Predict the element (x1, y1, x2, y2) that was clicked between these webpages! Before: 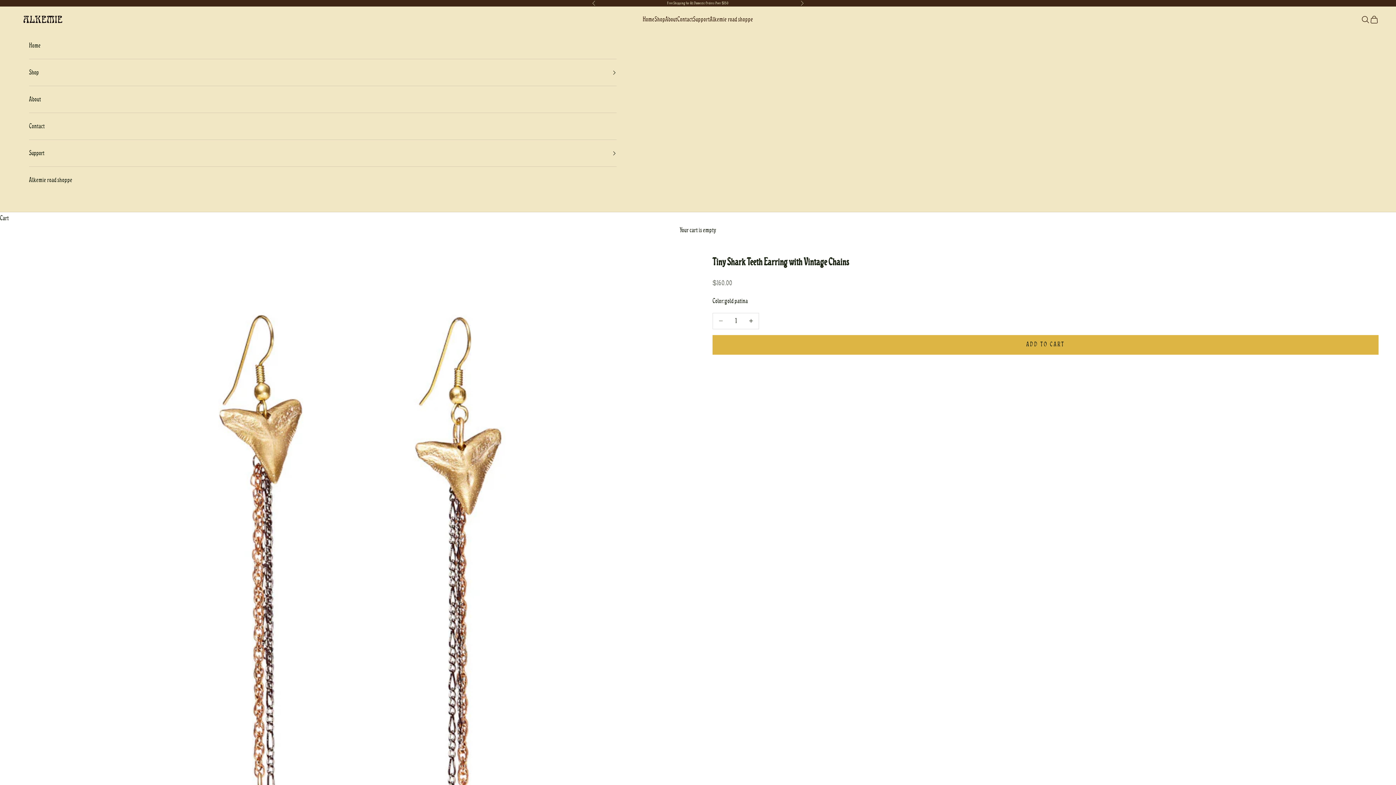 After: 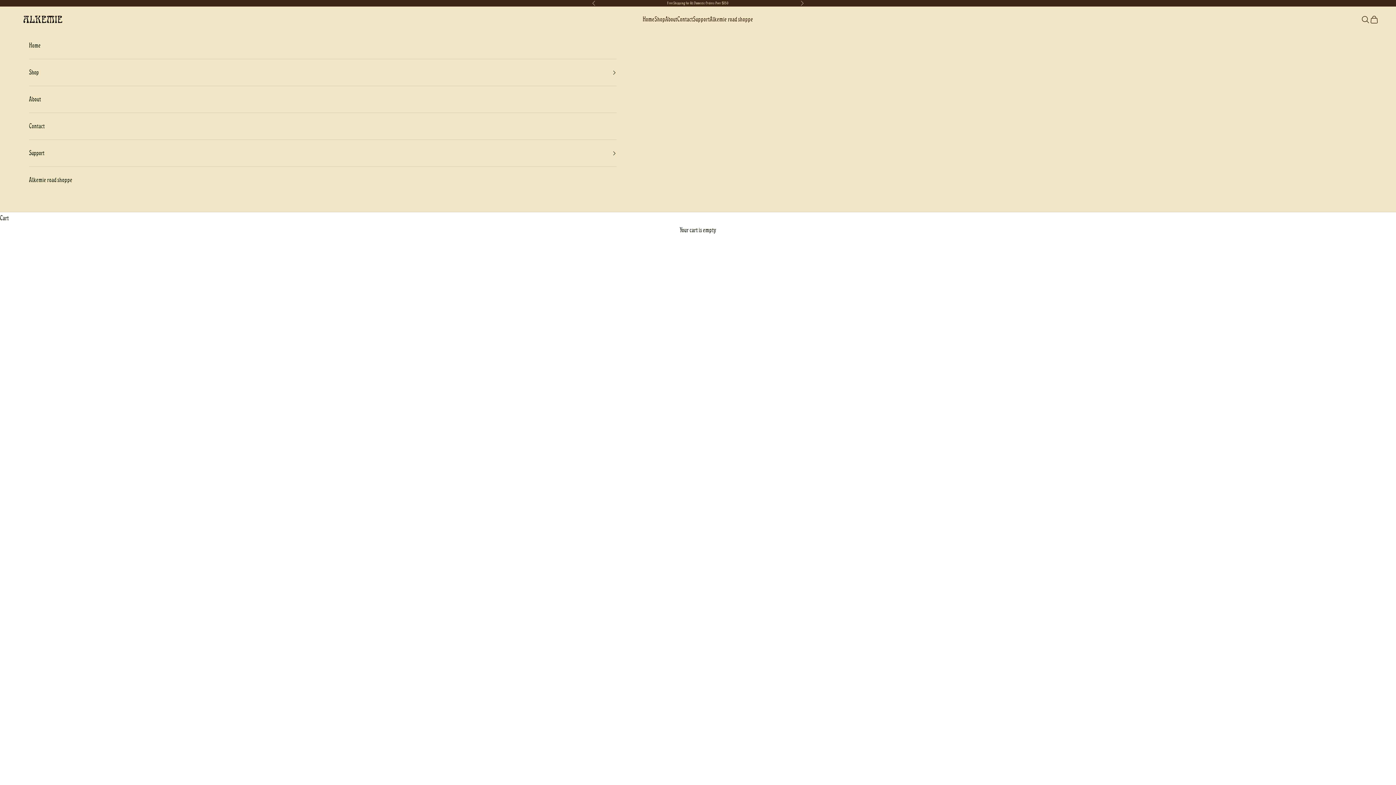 Action: bbox: (17, 15, 68, 23) label: Alkemie Jewelry